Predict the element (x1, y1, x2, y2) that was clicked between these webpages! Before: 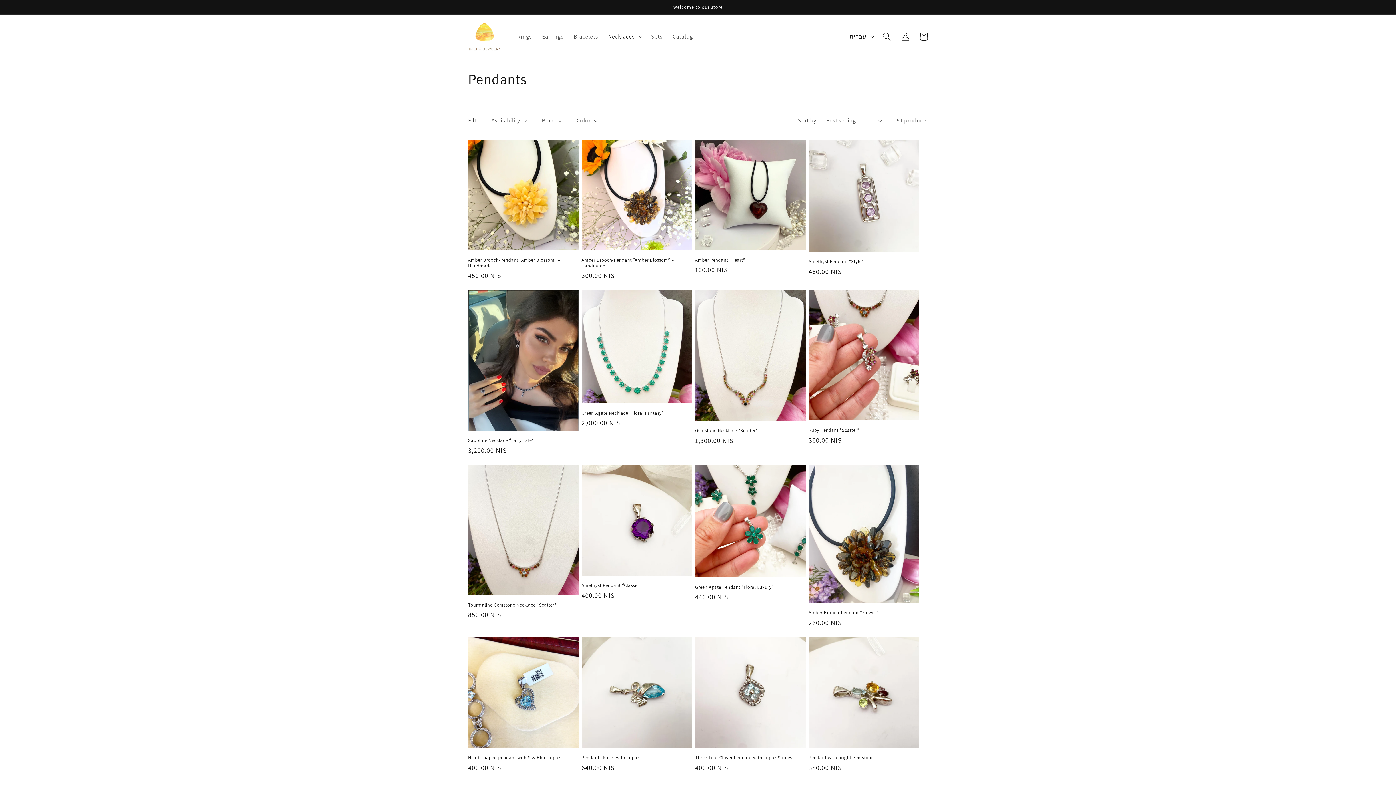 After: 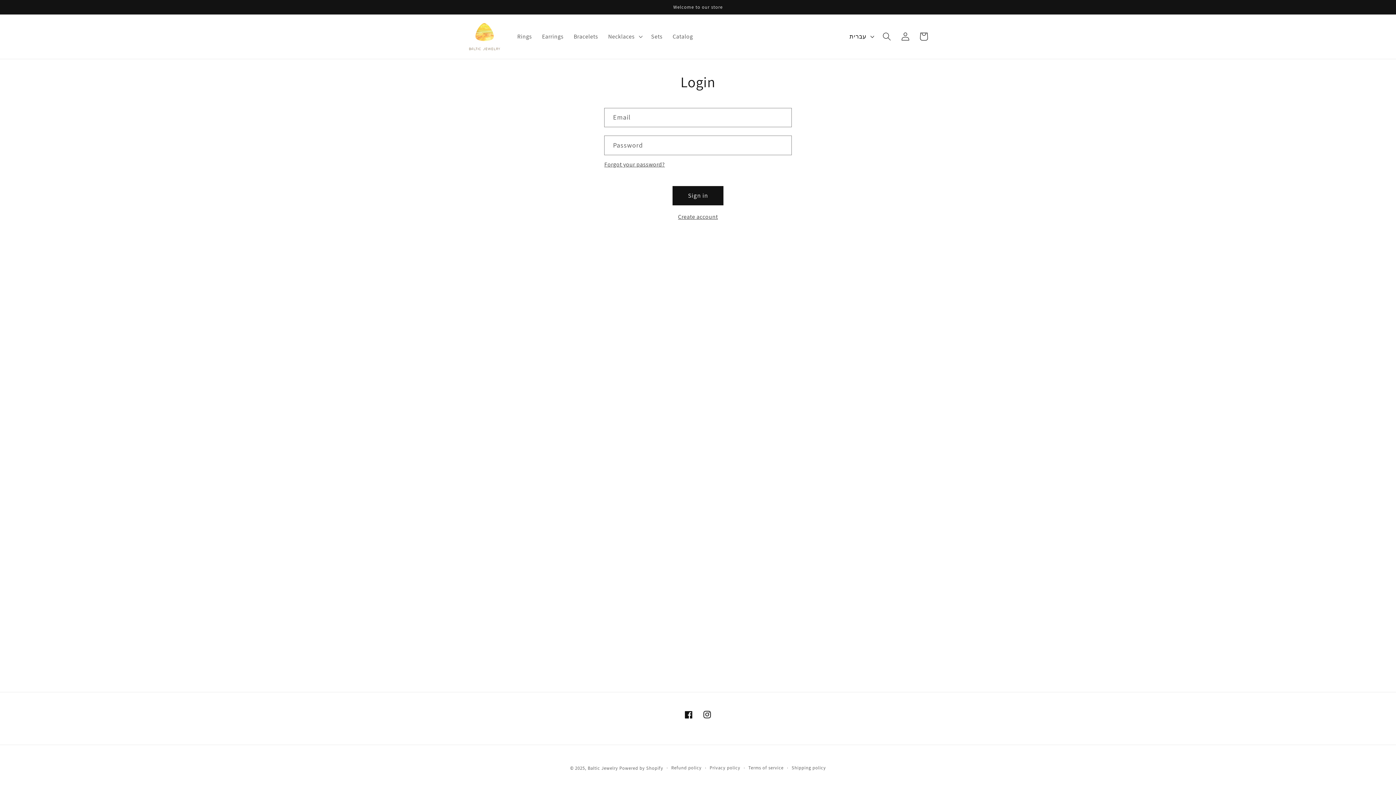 Action: bbox: (896, 27, 914, 45) label: Log in